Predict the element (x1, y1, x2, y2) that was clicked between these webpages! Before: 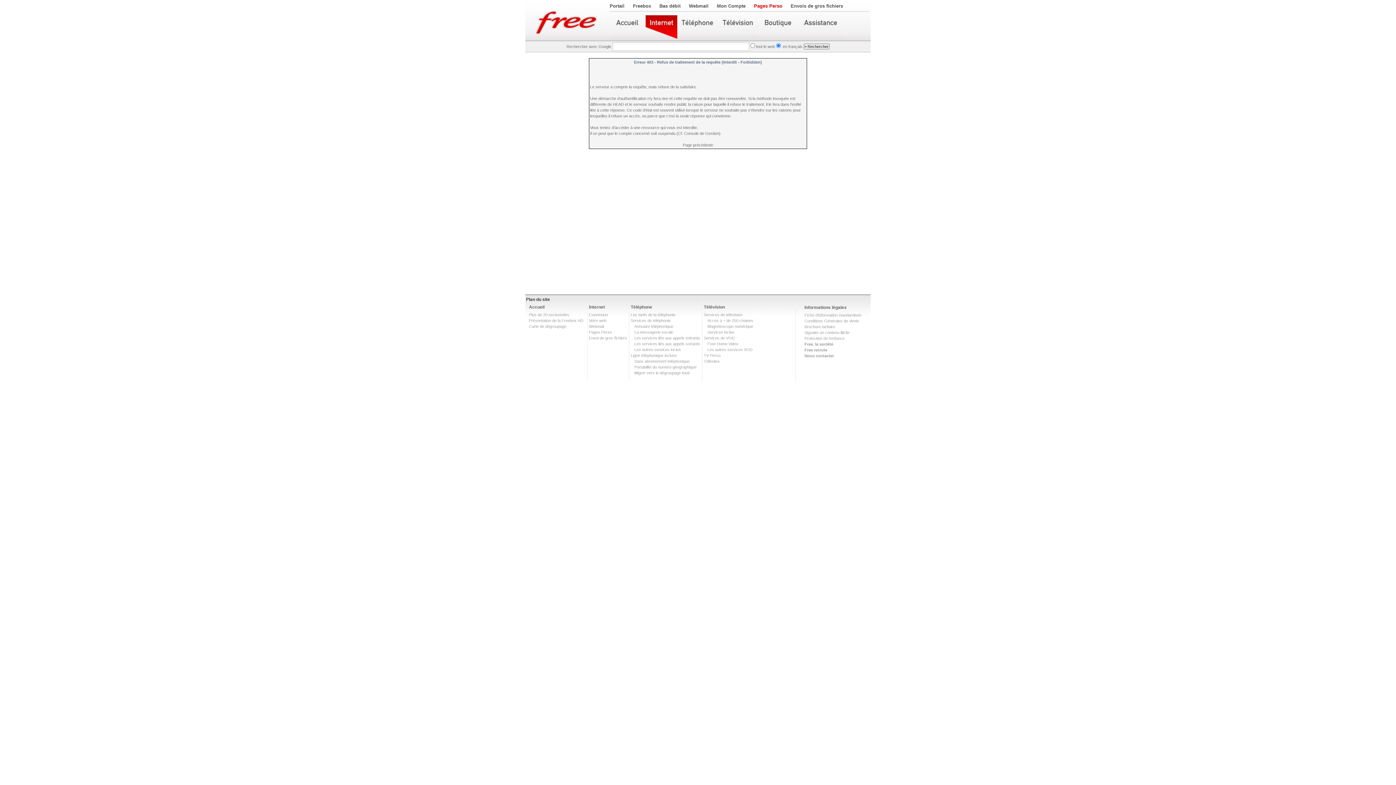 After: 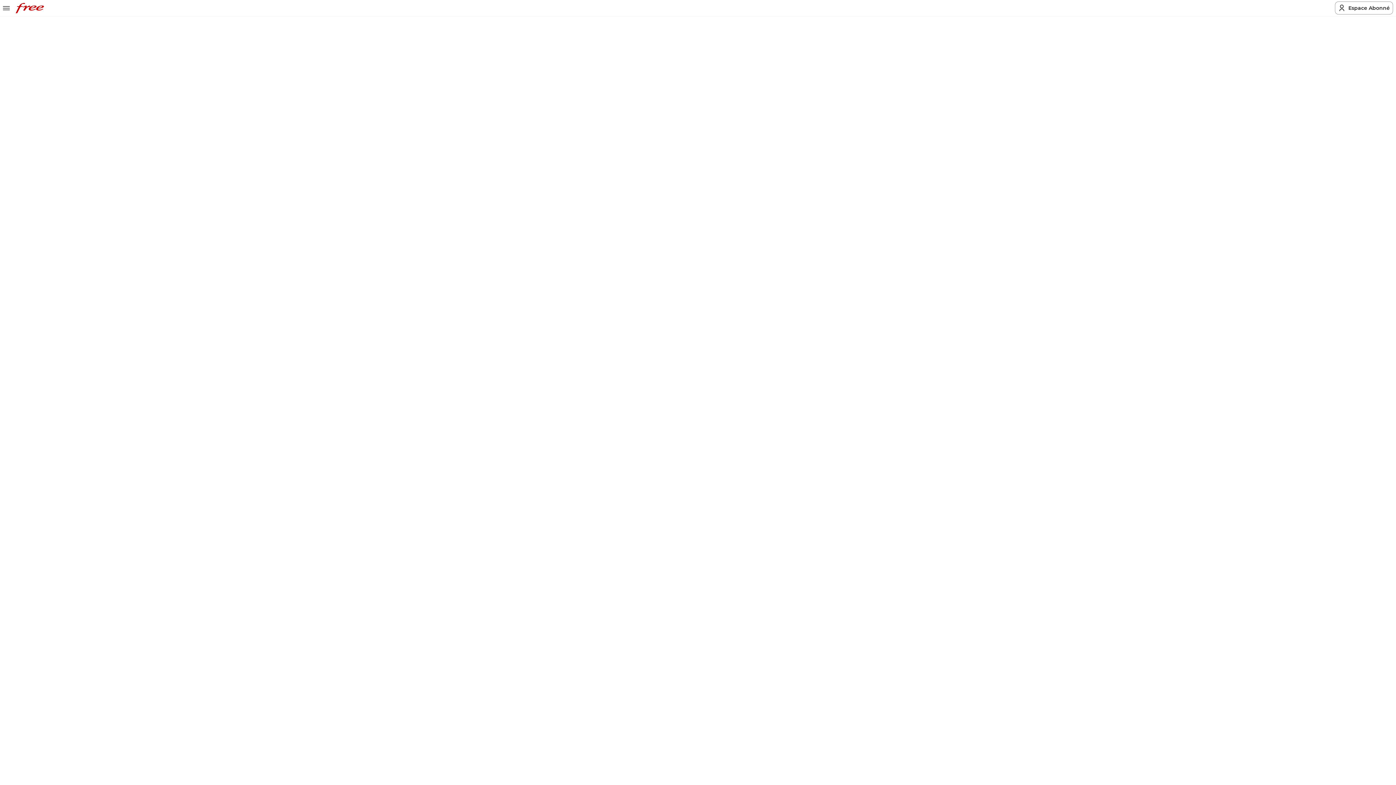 Action: label: Présentation de la Freebox HD bbox: (529, 318, 583, 322)